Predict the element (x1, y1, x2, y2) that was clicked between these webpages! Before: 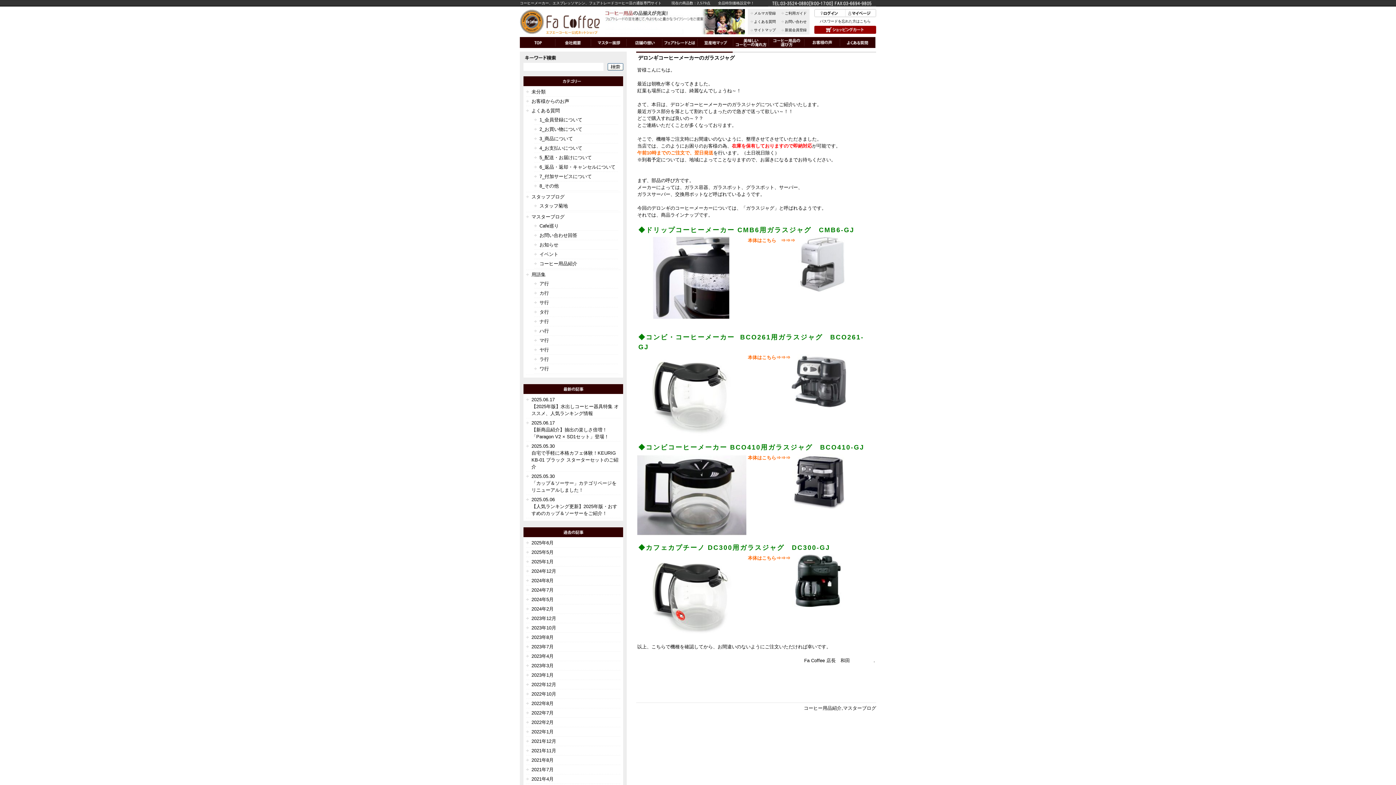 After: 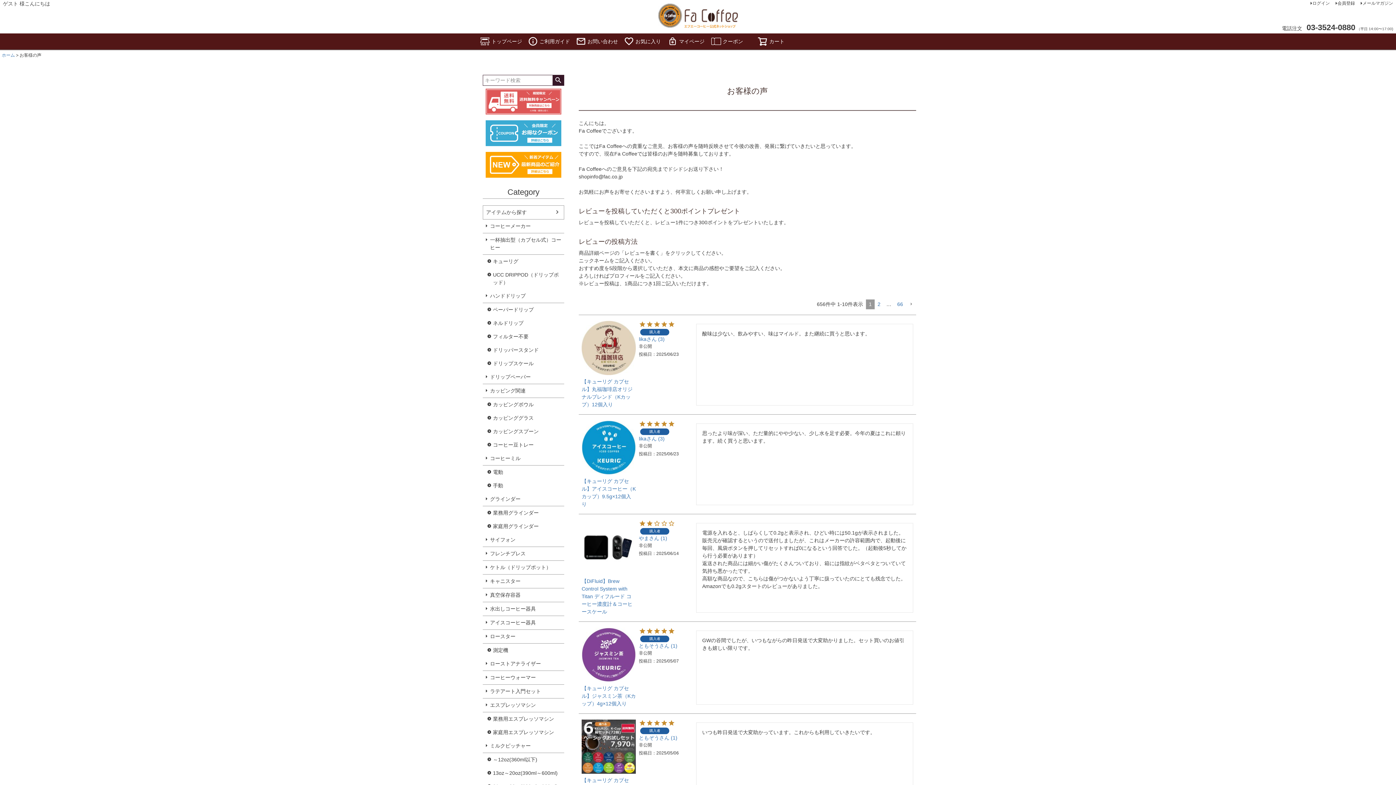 Action: bbox: (804, 37, 840, 43)